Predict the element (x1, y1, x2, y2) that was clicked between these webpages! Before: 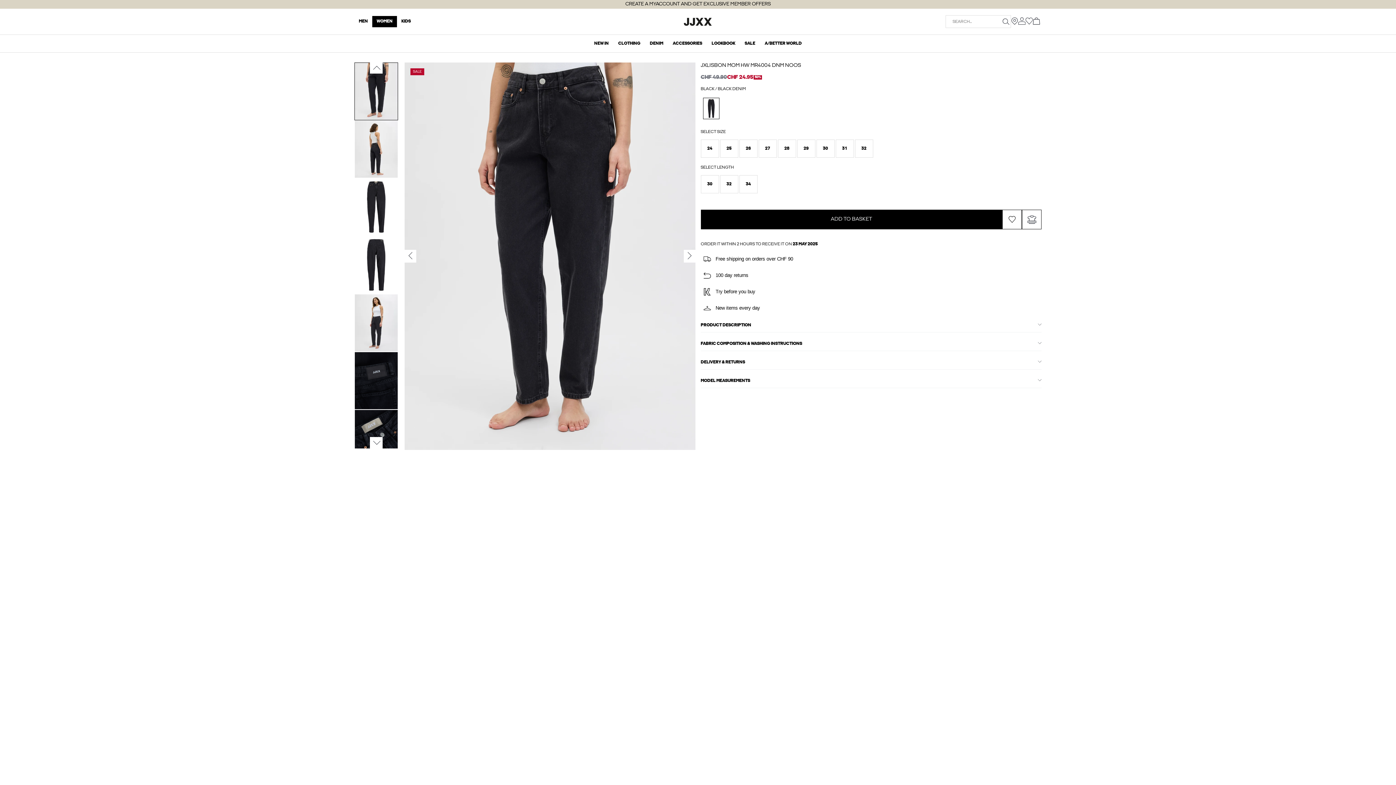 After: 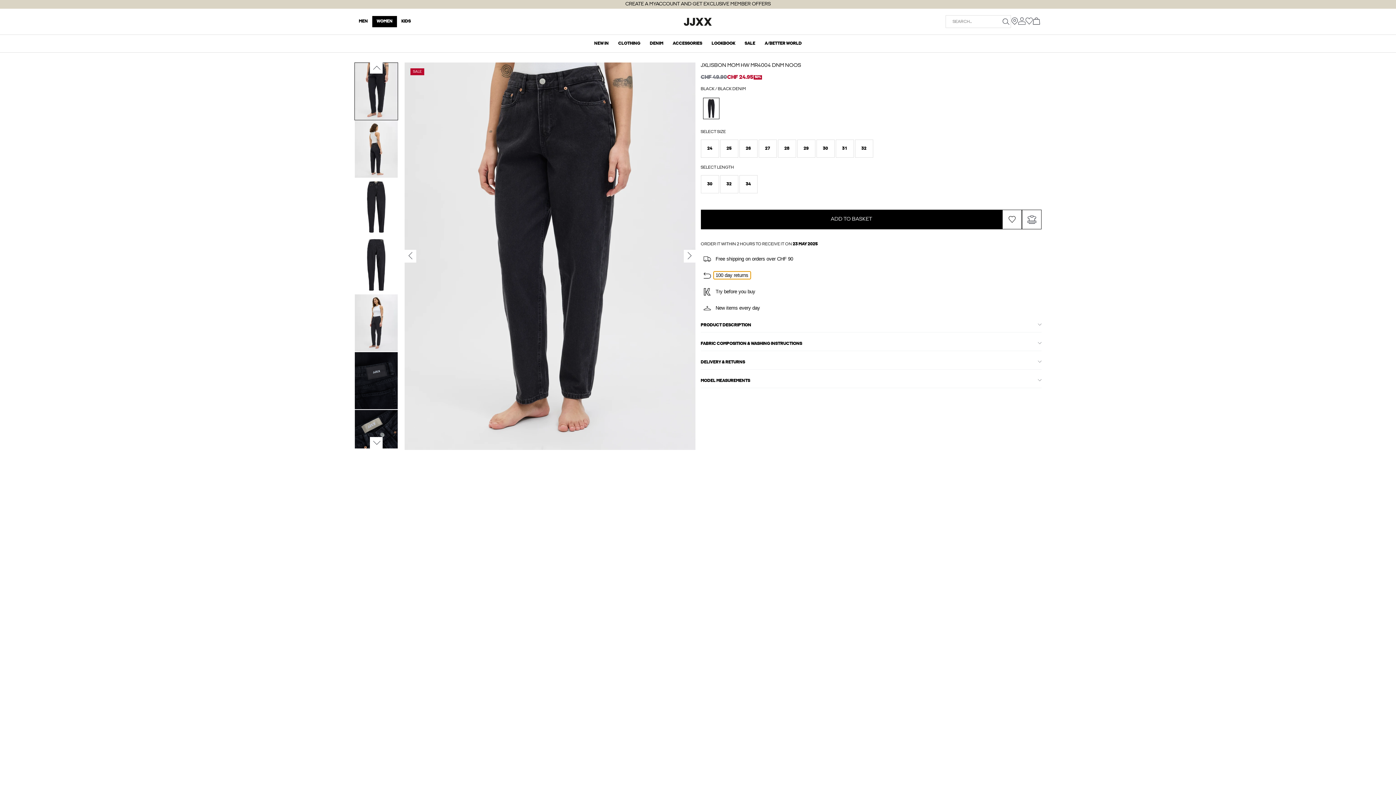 Action: bbox: (713, 271, 750, 279) label: 100 day returns